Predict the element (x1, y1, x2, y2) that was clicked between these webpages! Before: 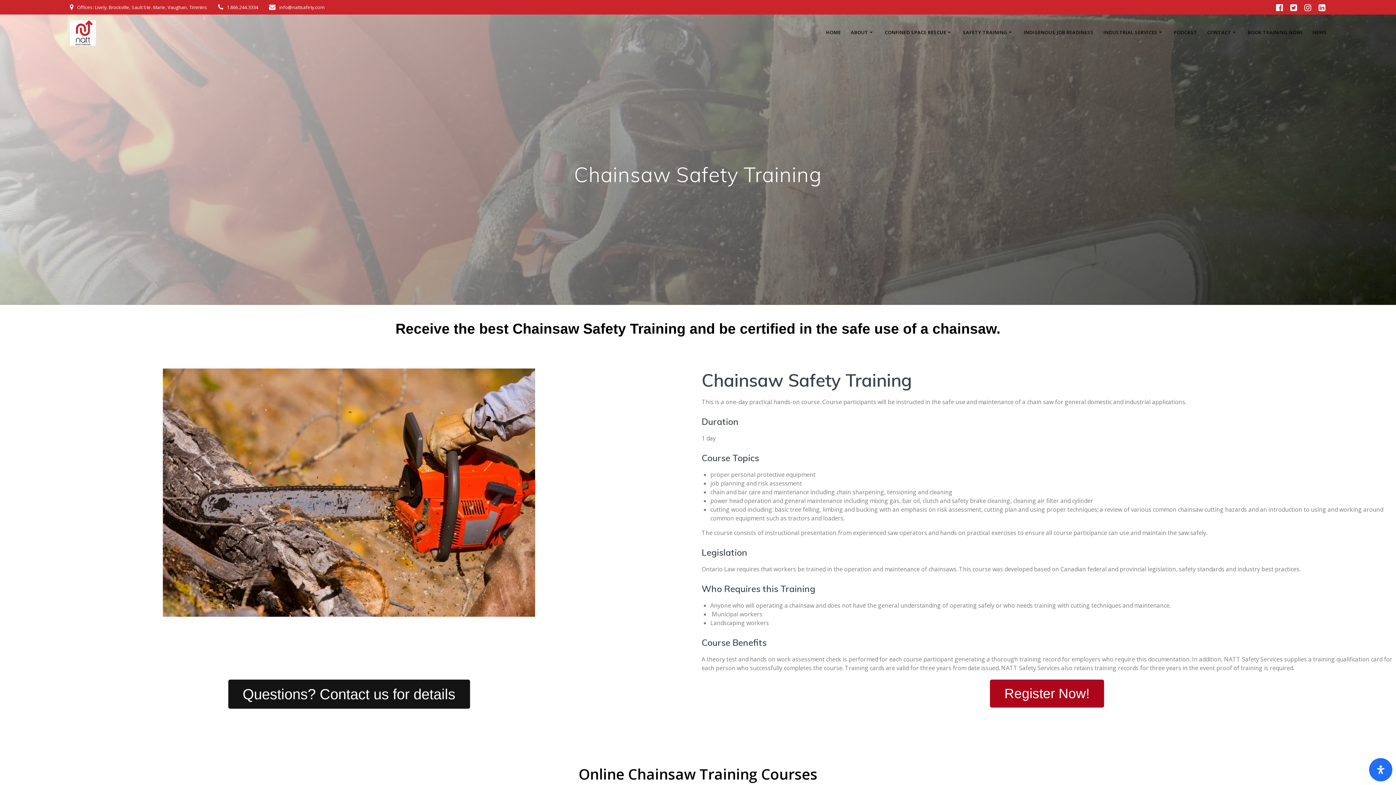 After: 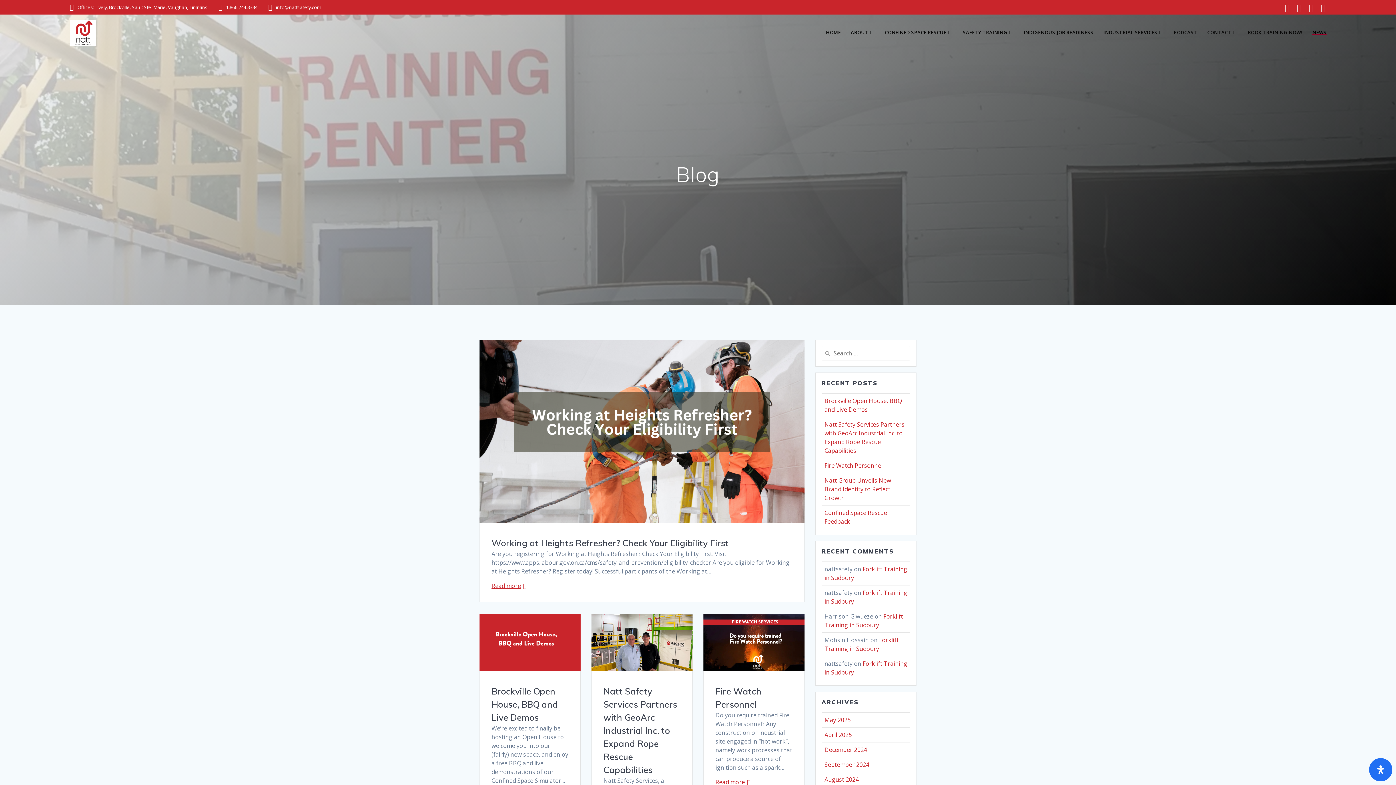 Action: bbox: (1312, 30, 1327, 35) label: NEWS